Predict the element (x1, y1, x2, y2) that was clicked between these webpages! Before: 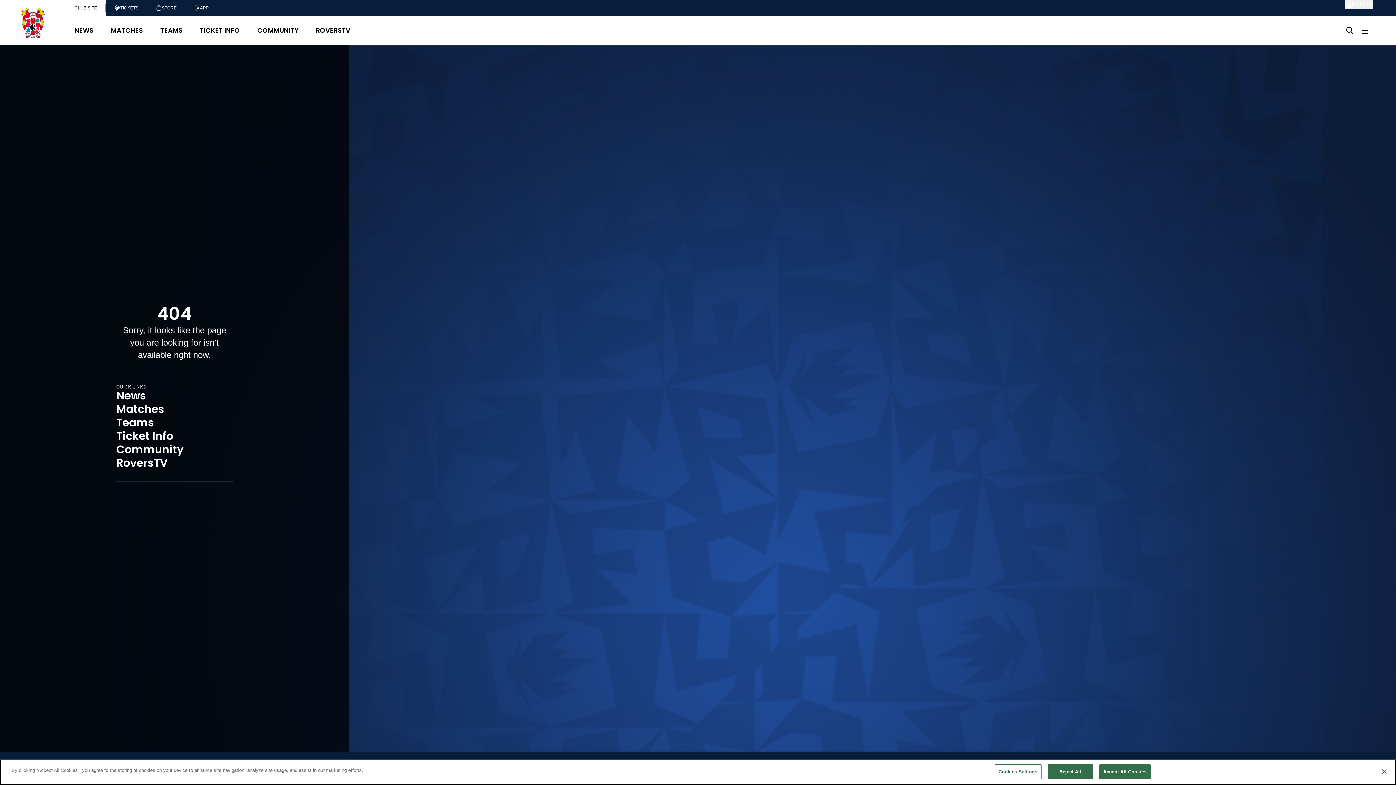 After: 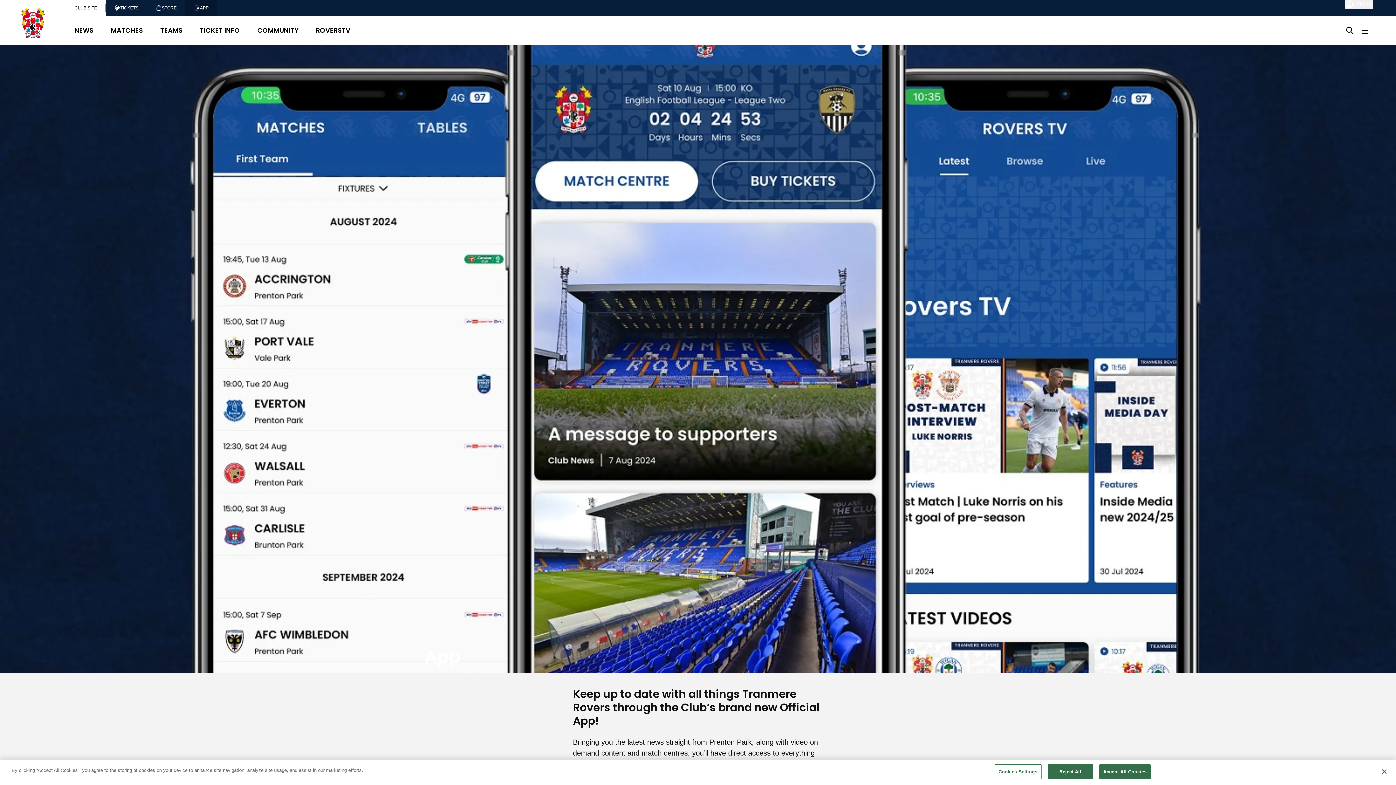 Action: bbox: (185, 0, 217, 16) label: APP